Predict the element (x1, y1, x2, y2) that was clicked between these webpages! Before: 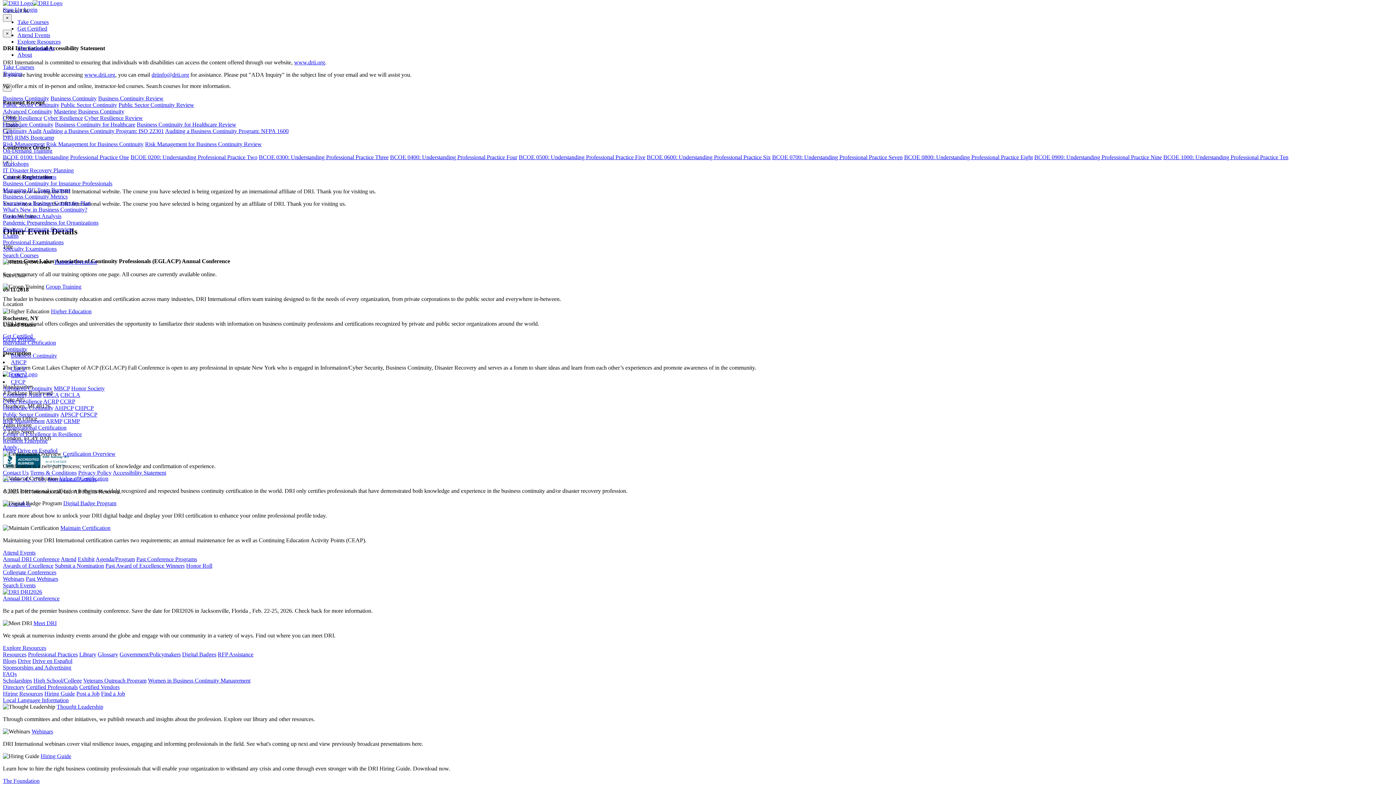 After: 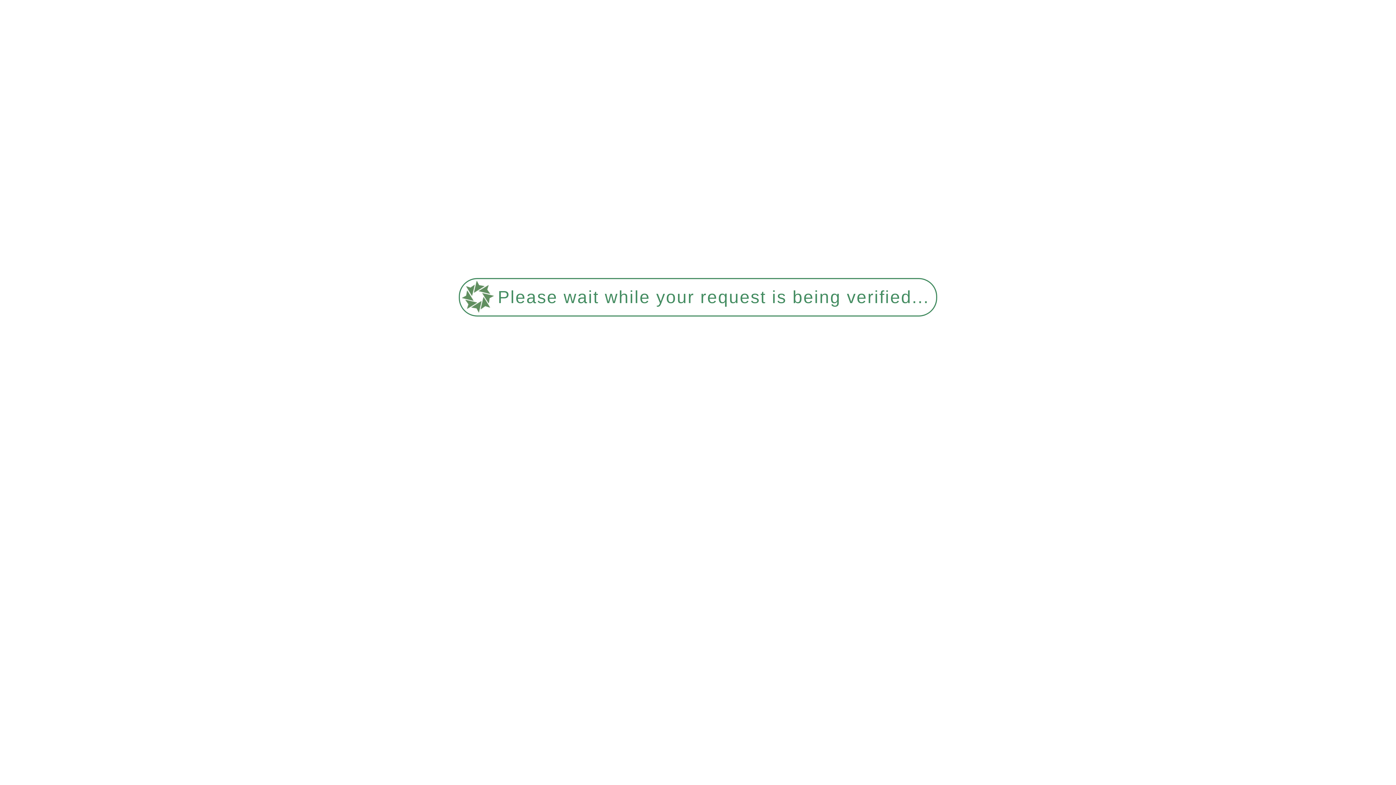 Action: label: Search Courses bbox: (2, 252, 38, 258)